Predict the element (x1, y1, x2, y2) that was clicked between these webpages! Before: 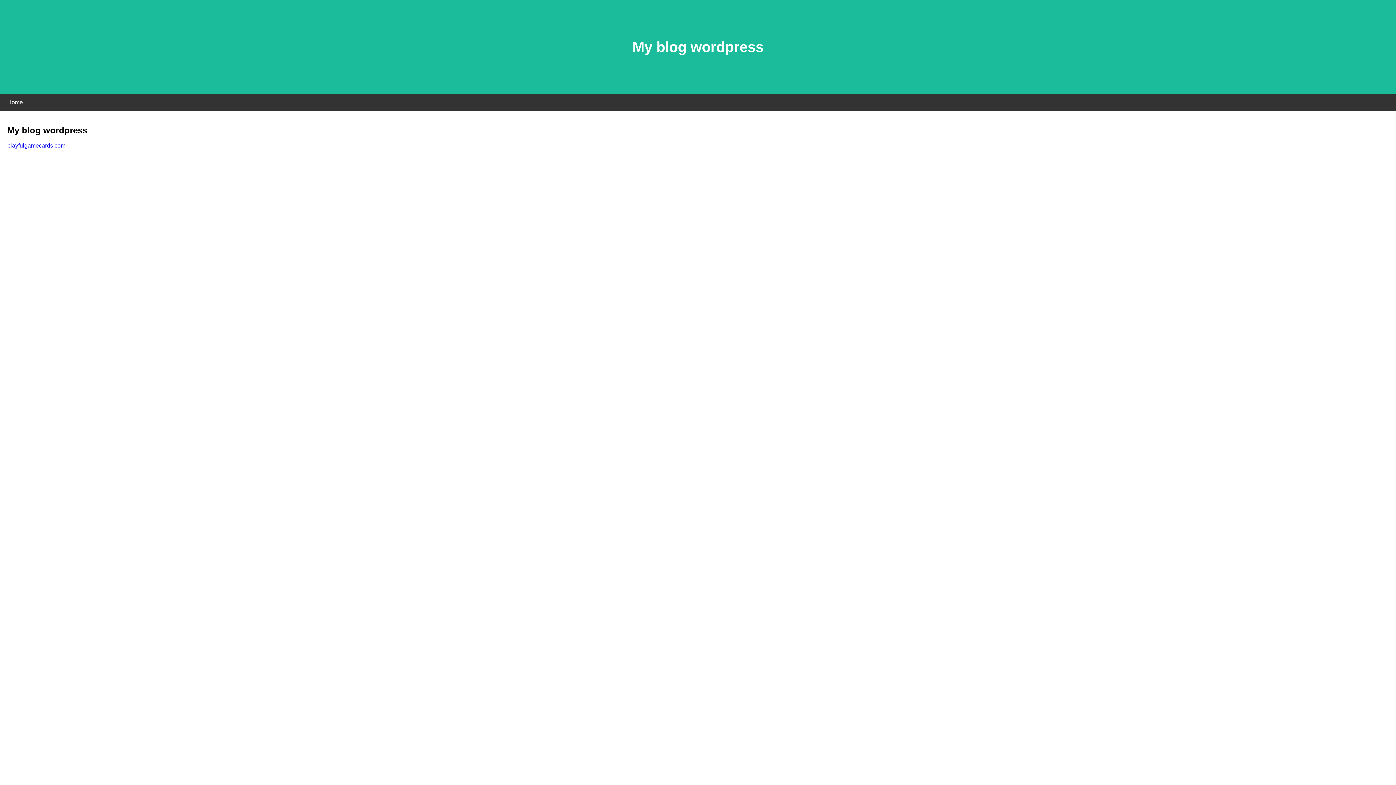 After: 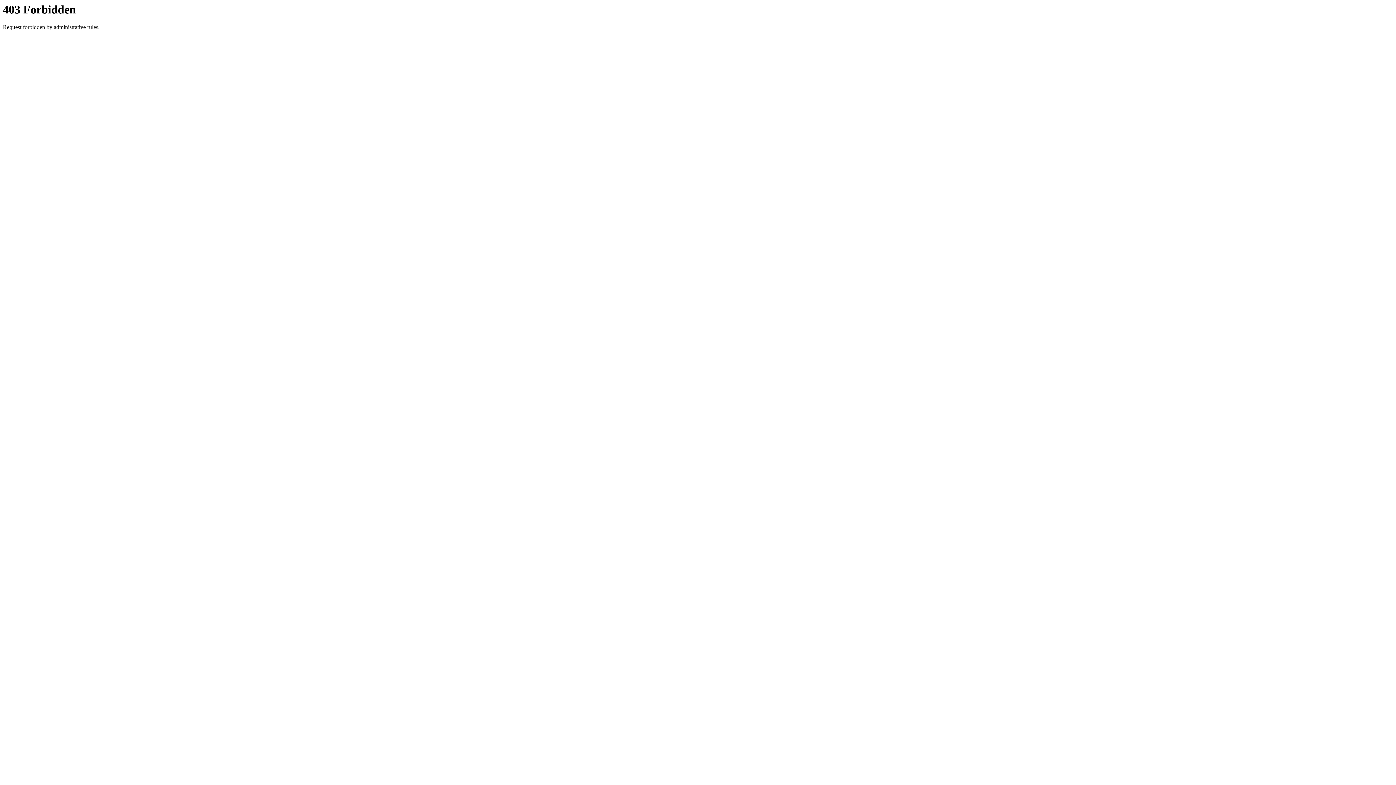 Action: label: playfulgamecards.com bbox: (7, 142, 65, 148)